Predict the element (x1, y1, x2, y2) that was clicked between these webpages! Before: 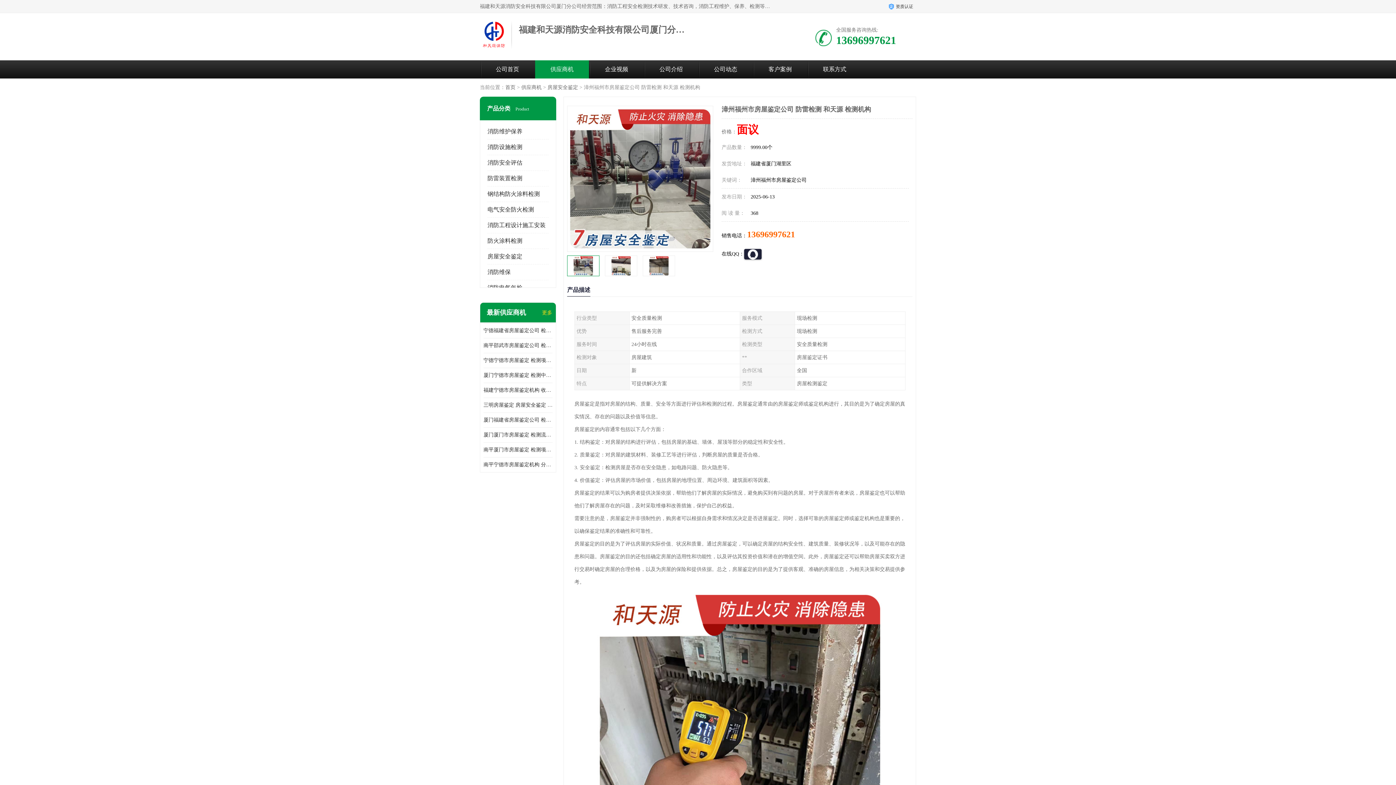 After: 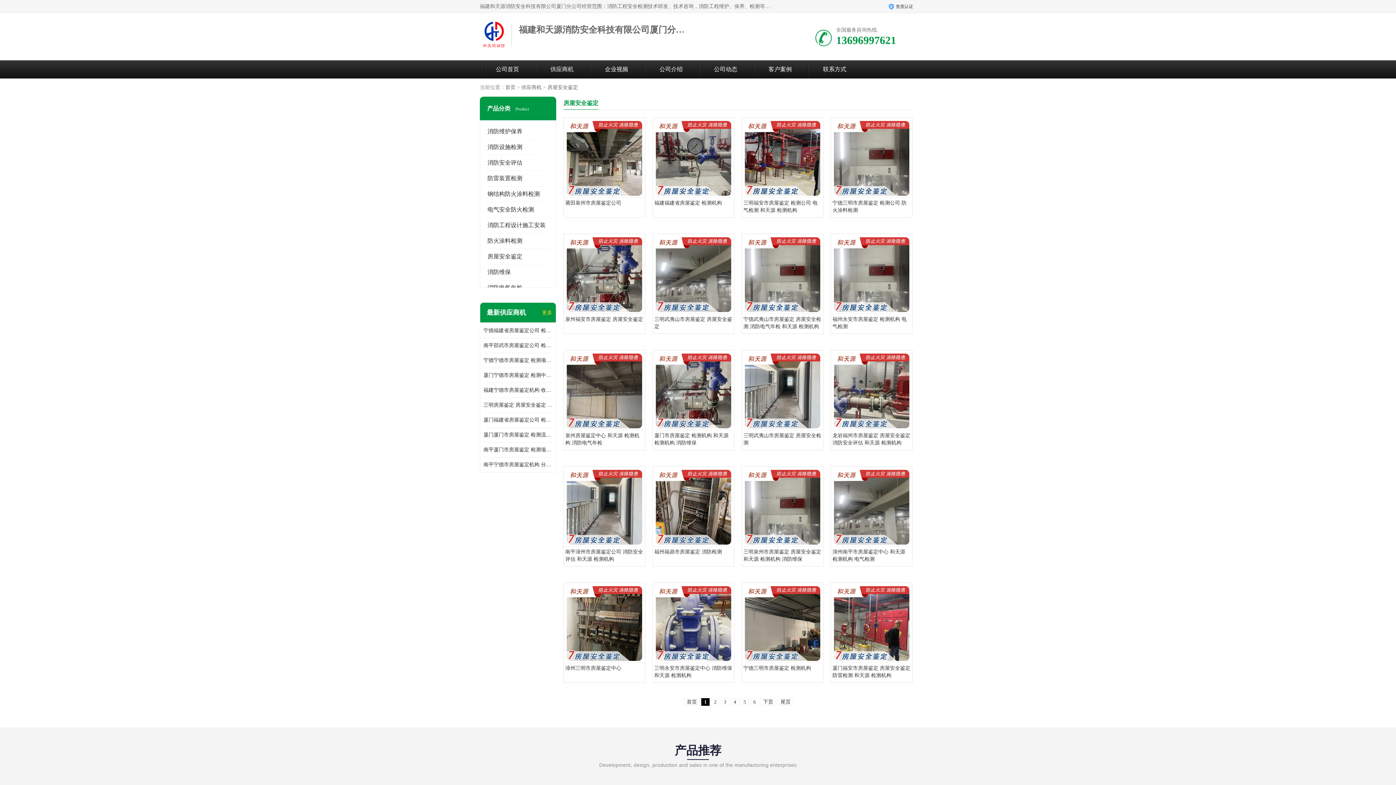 Action: bbox: (487, 253, 522, 259) label: 房屋安全鉴定